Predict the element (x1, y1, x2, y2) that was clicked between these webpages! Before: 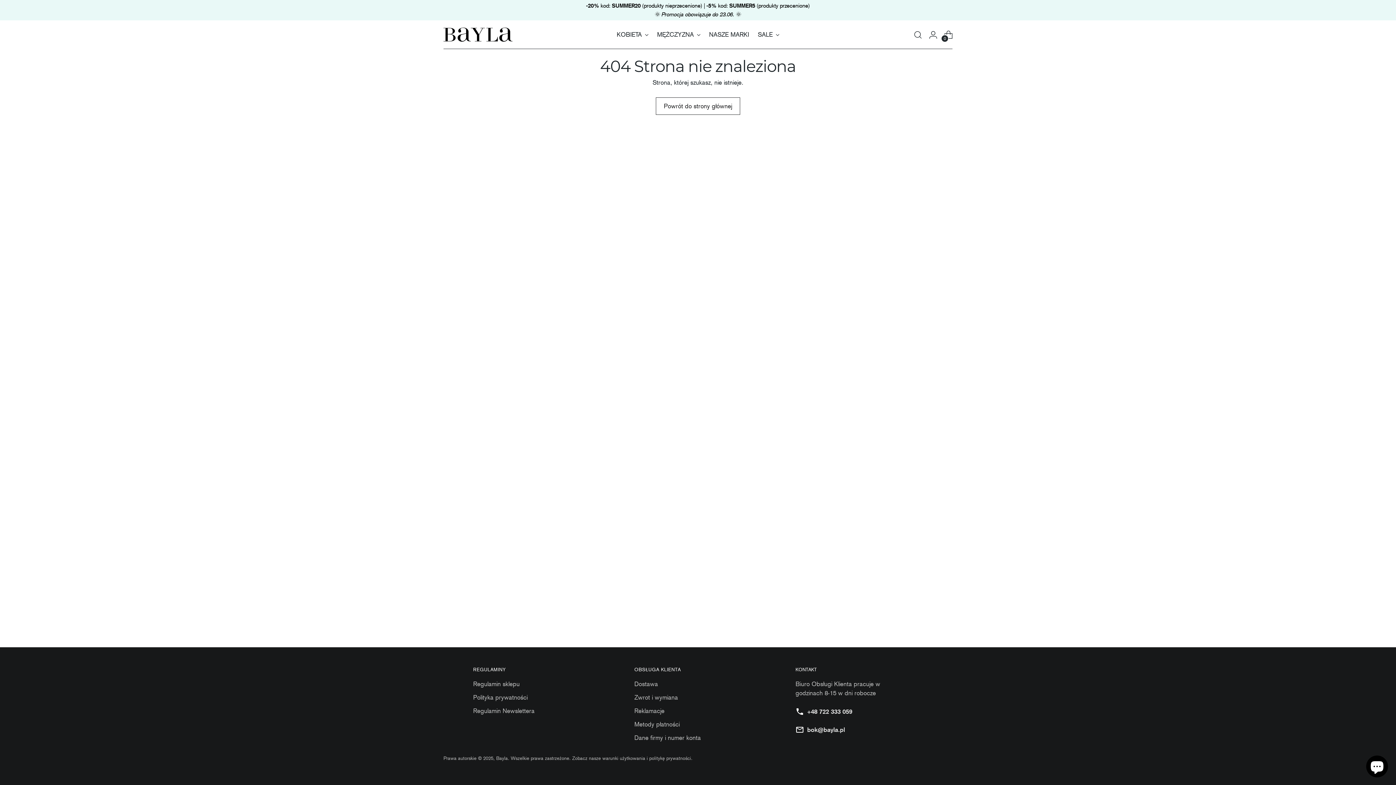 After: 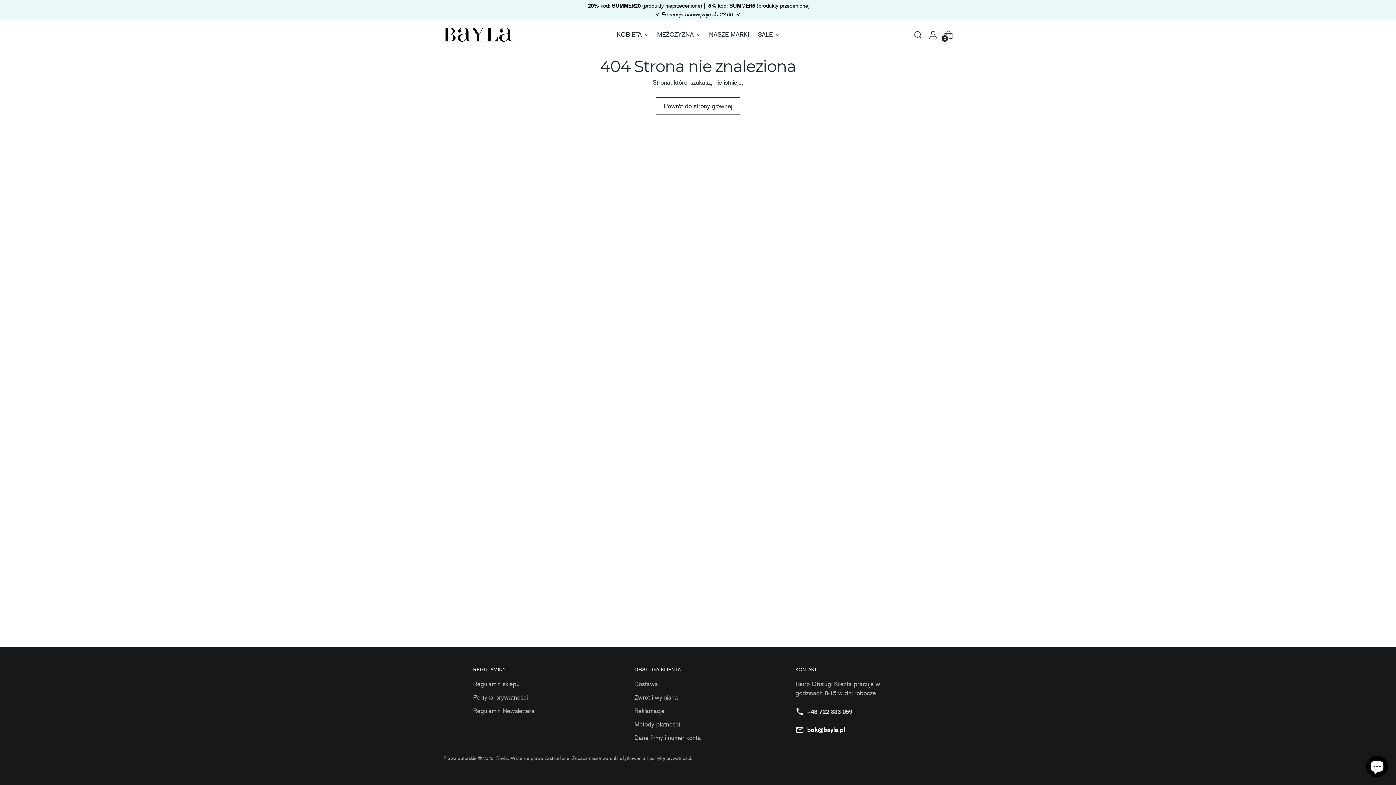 Action: label: bok@bayla.pl bbox: (807, 726, 845, 733)